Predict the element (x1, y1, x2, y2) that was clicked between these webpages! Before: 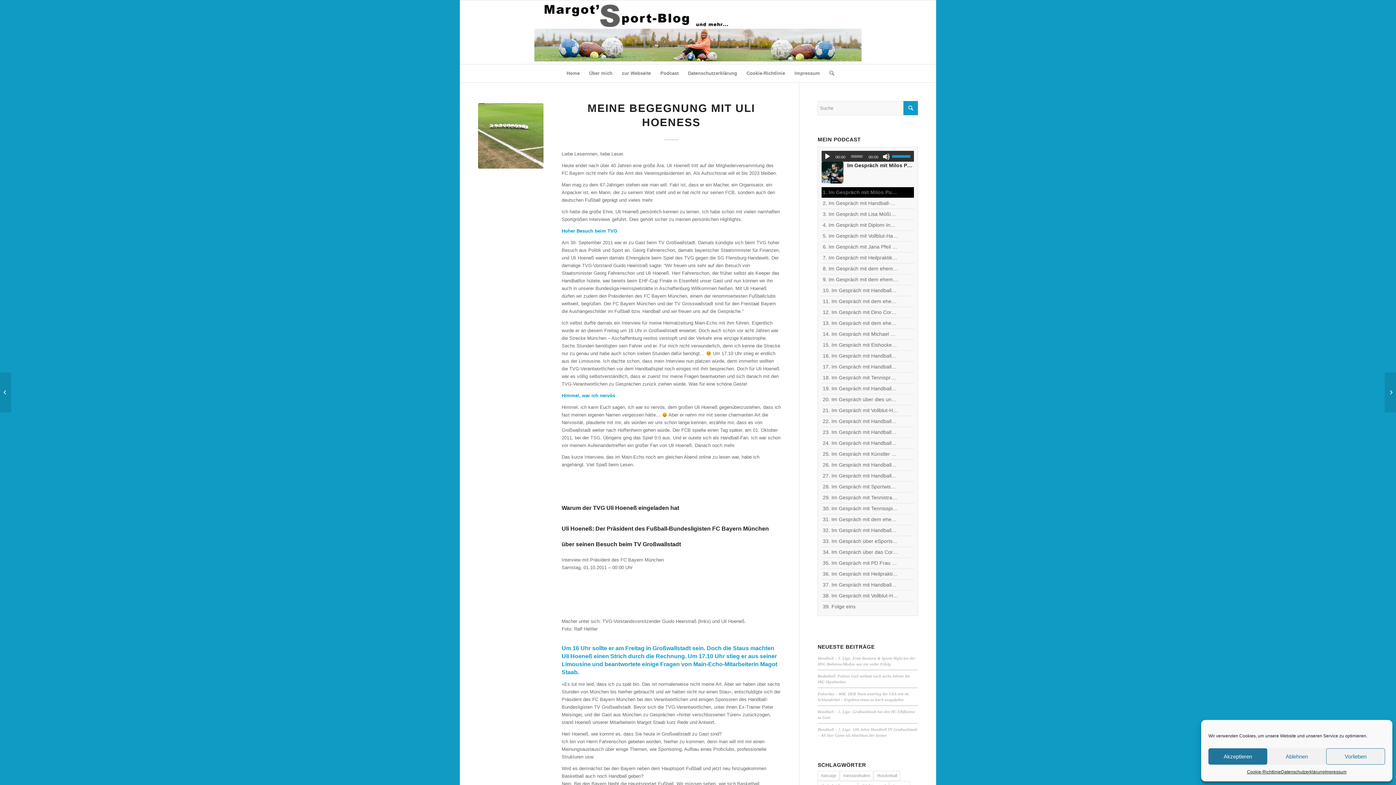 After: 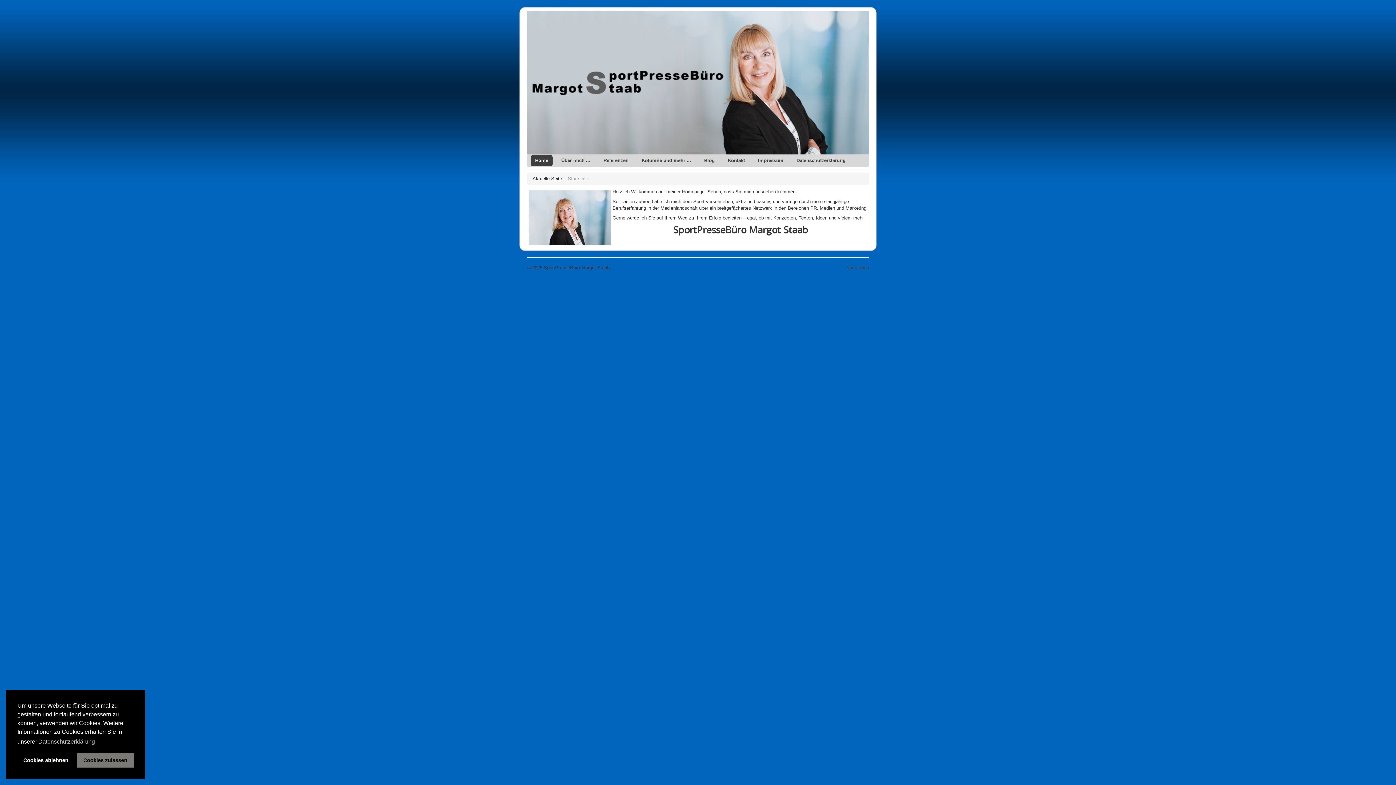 Action: label: zur Webseite bbox: (617, 64, 655, 82)